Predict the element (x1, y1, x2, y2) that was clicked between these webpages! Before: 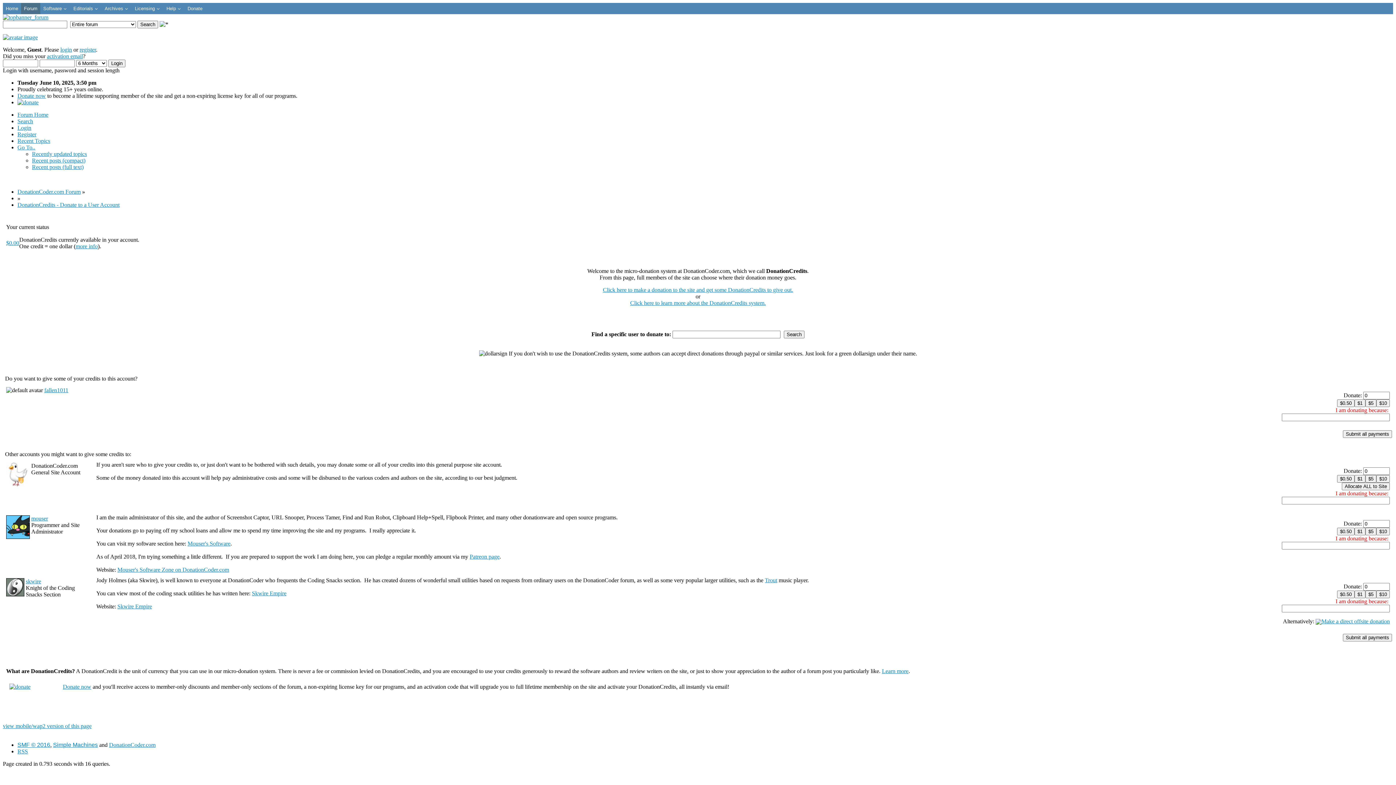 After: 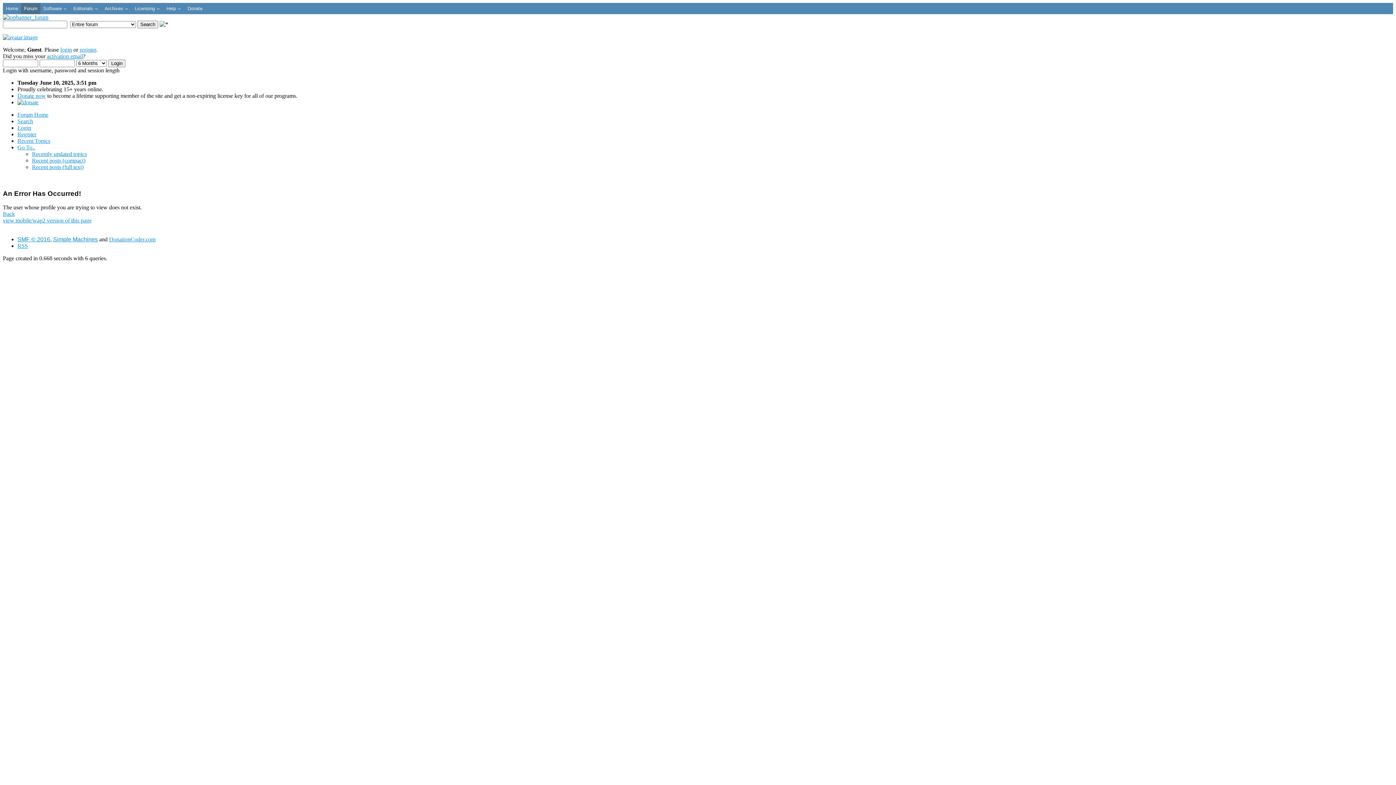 Action: bbox: (6, 240, 19, 246) label: $0.00